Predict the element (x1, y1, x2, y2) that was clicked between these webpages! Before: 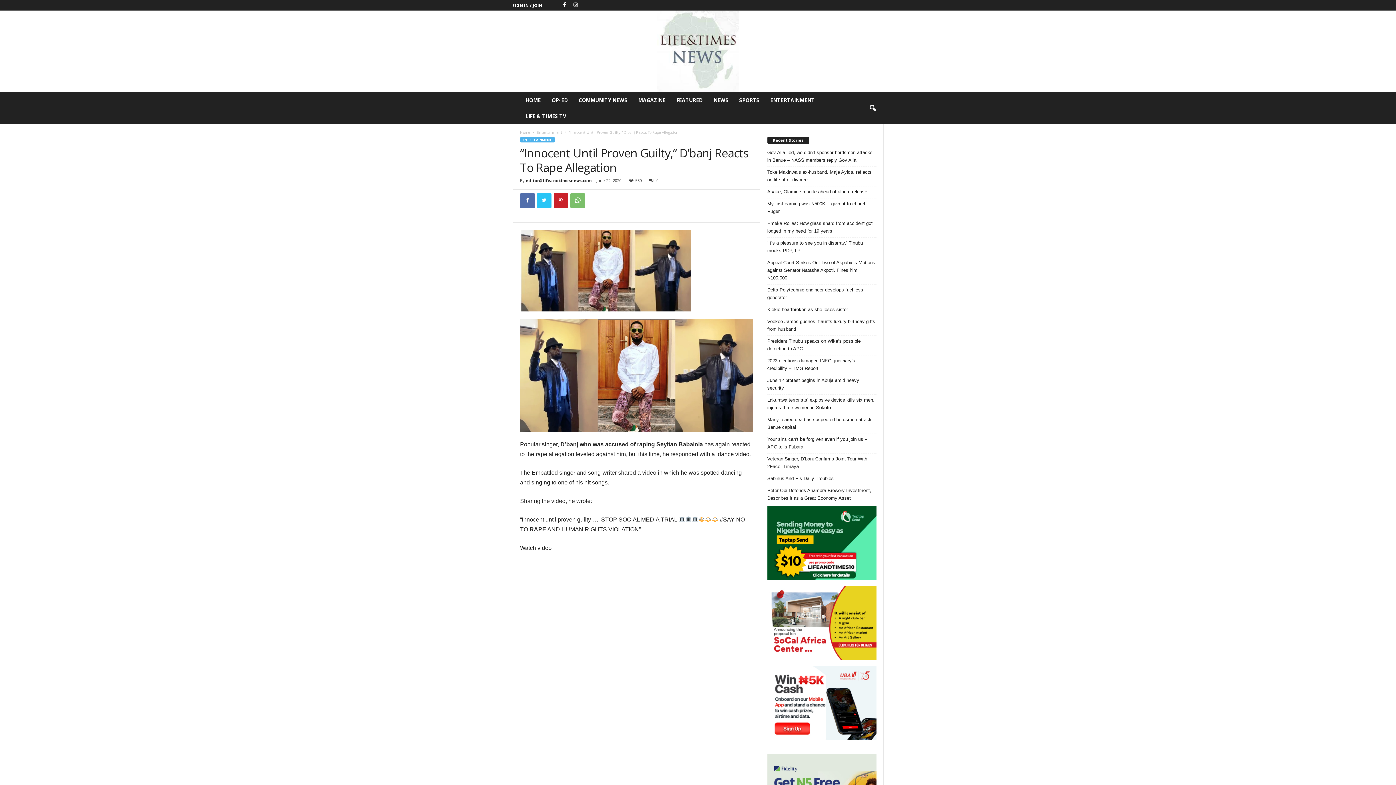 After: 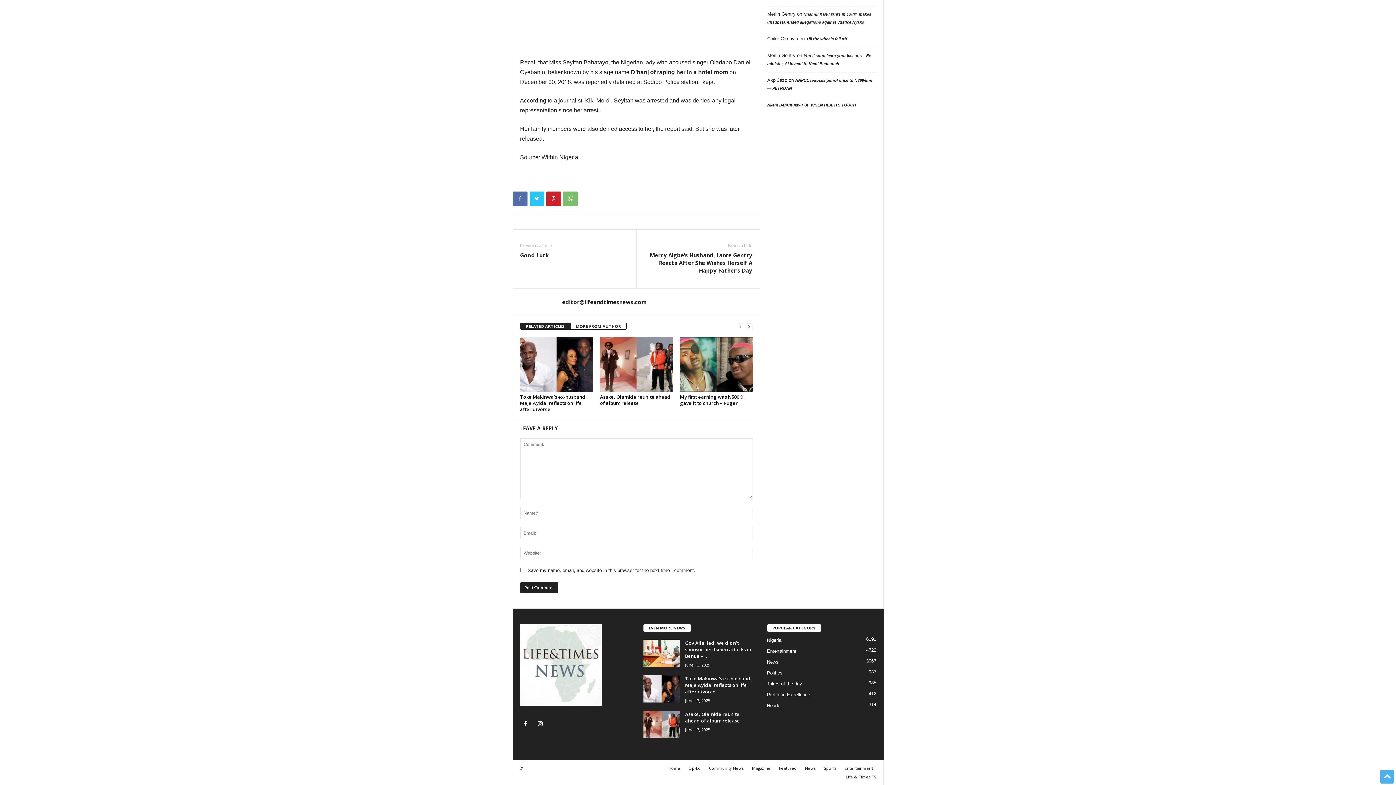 Action: bbox: (646, 177, 658, 183) label: 0